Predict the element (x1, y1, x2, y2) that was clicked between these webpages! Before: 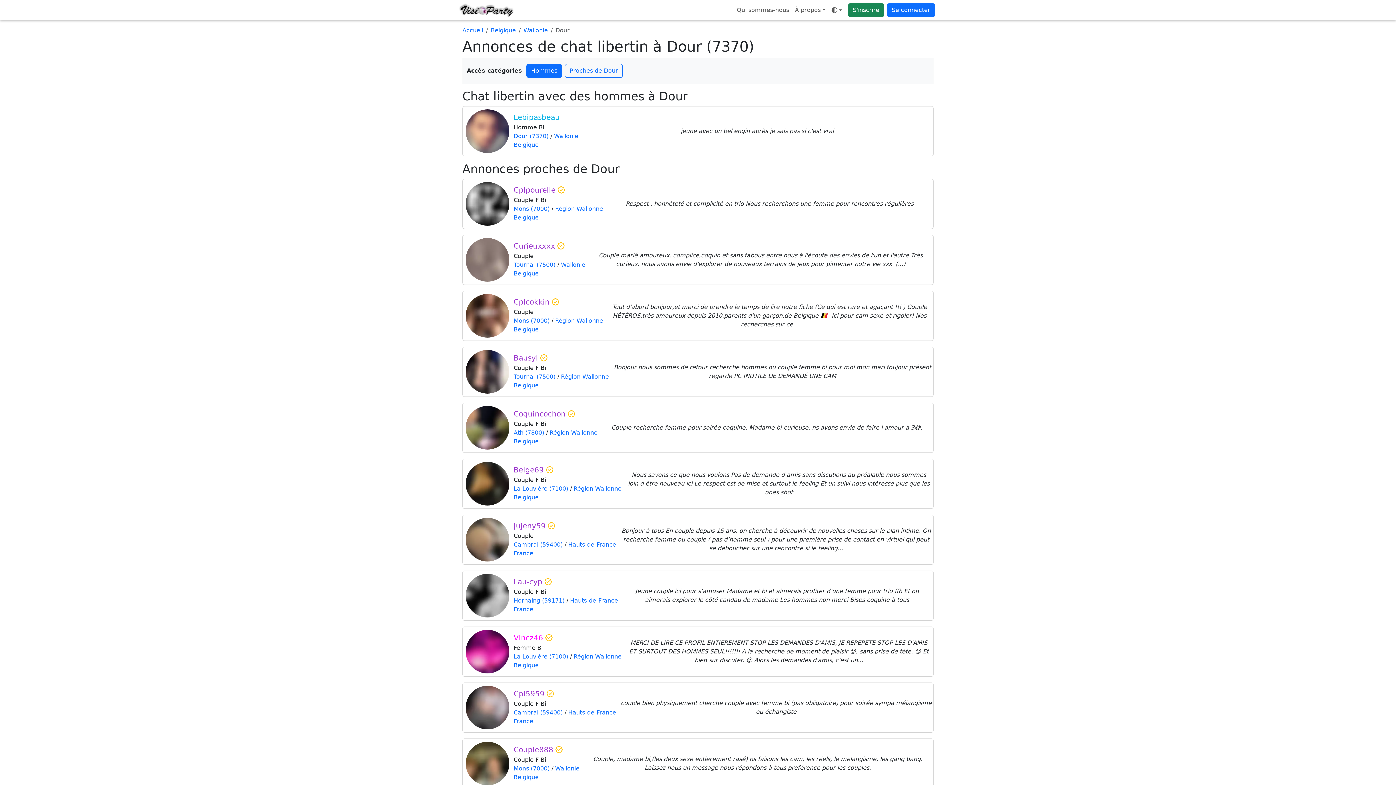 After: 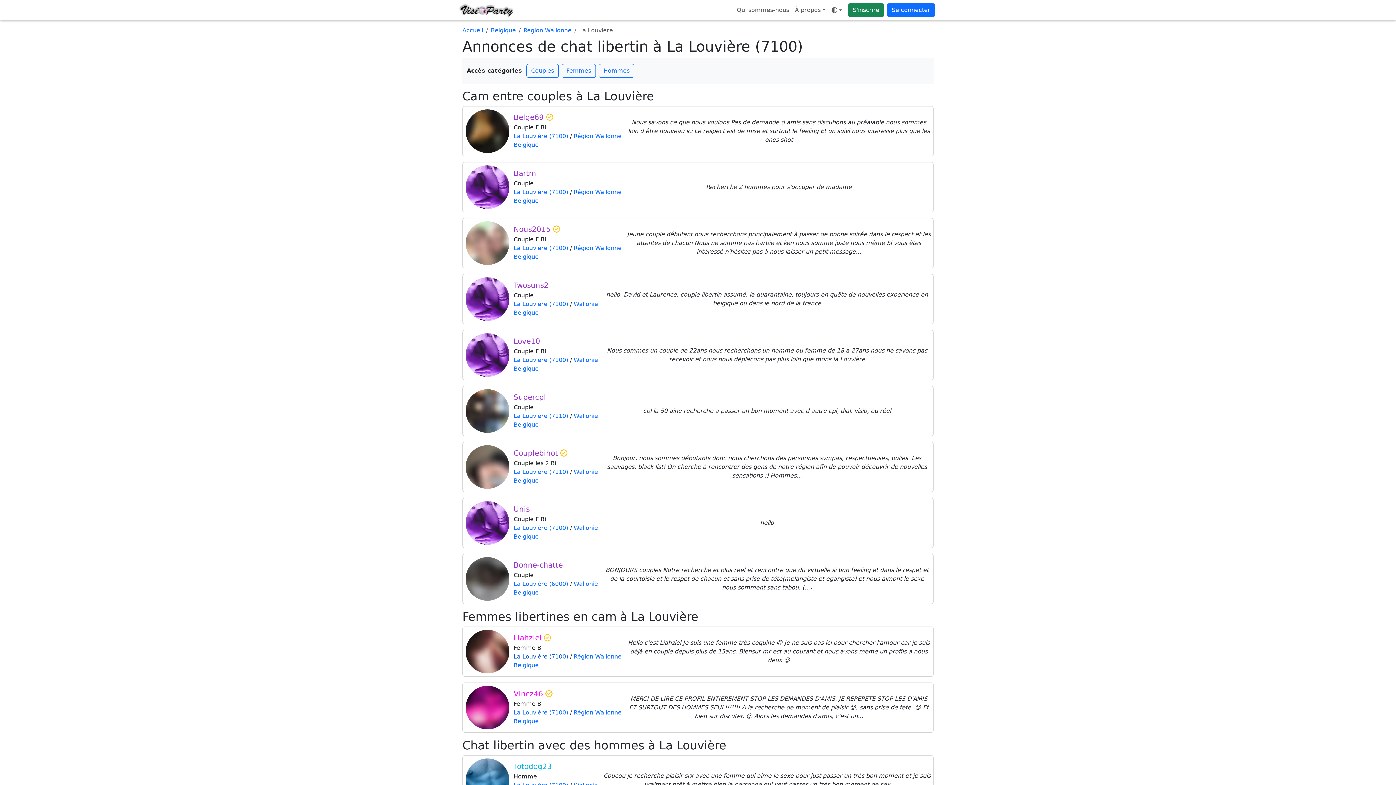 Action: label: La Louvière (7100) bbox: (513, 653, 568, 660)